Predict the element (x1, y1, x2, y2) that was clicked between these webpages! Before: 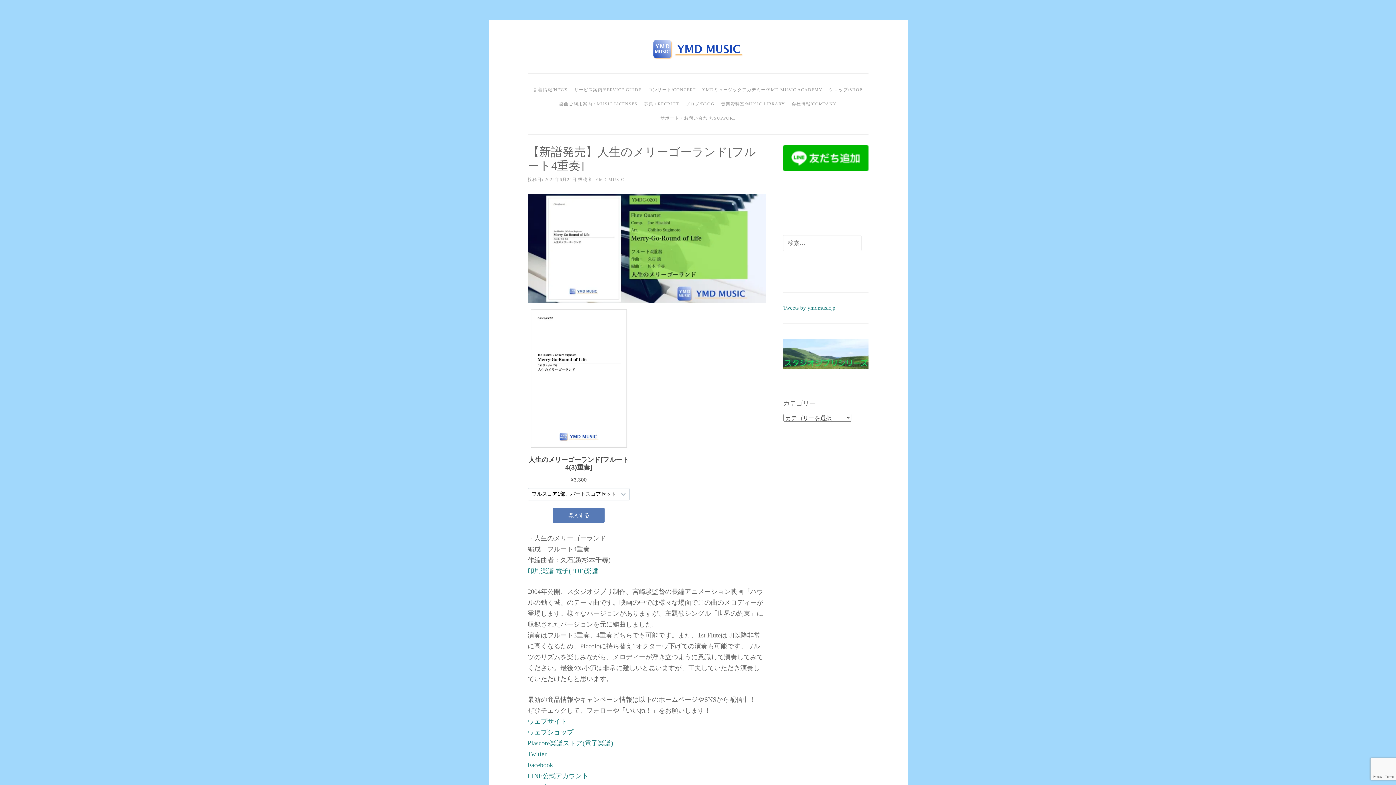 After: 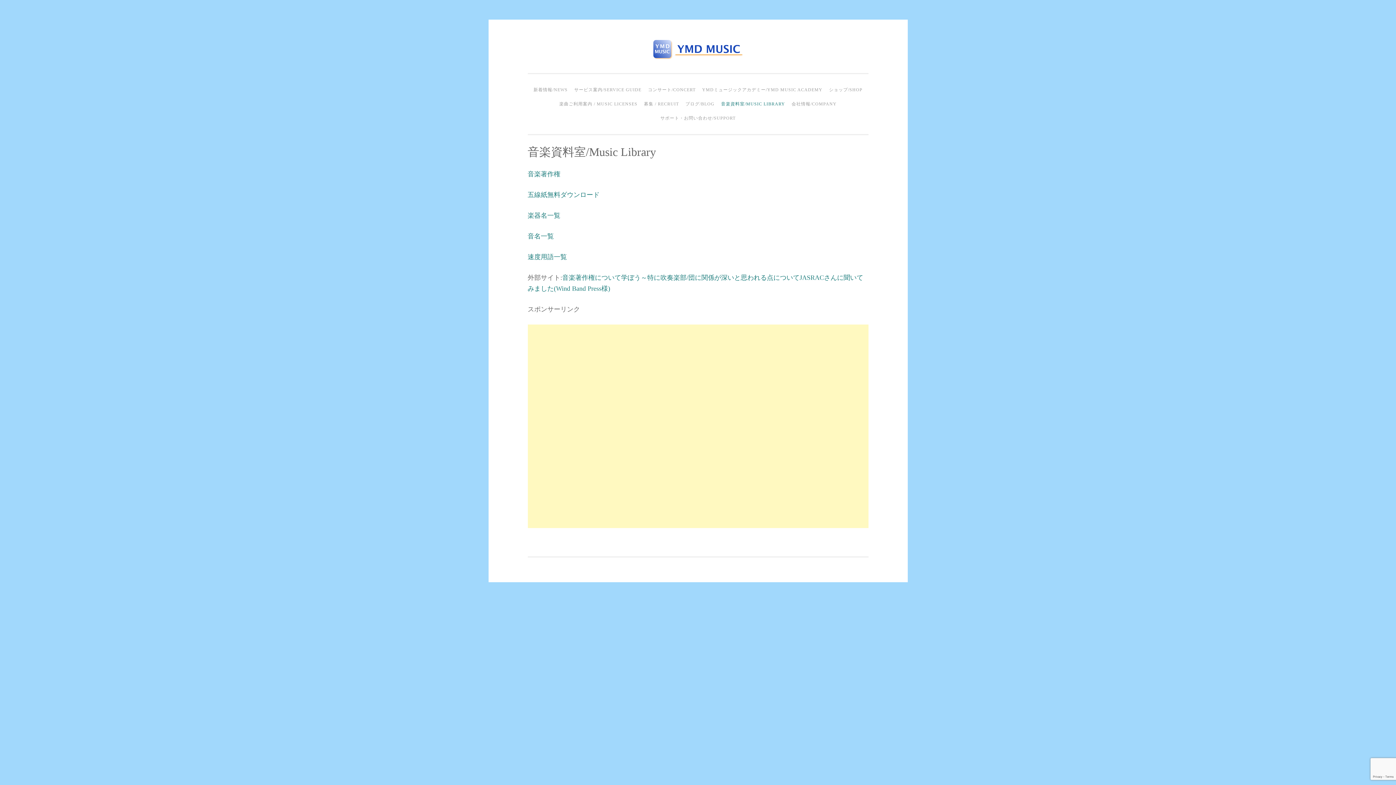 Action: bbox: (718, 96, 788, 111) label: 音楽資料室/MUSIC LIBRARY